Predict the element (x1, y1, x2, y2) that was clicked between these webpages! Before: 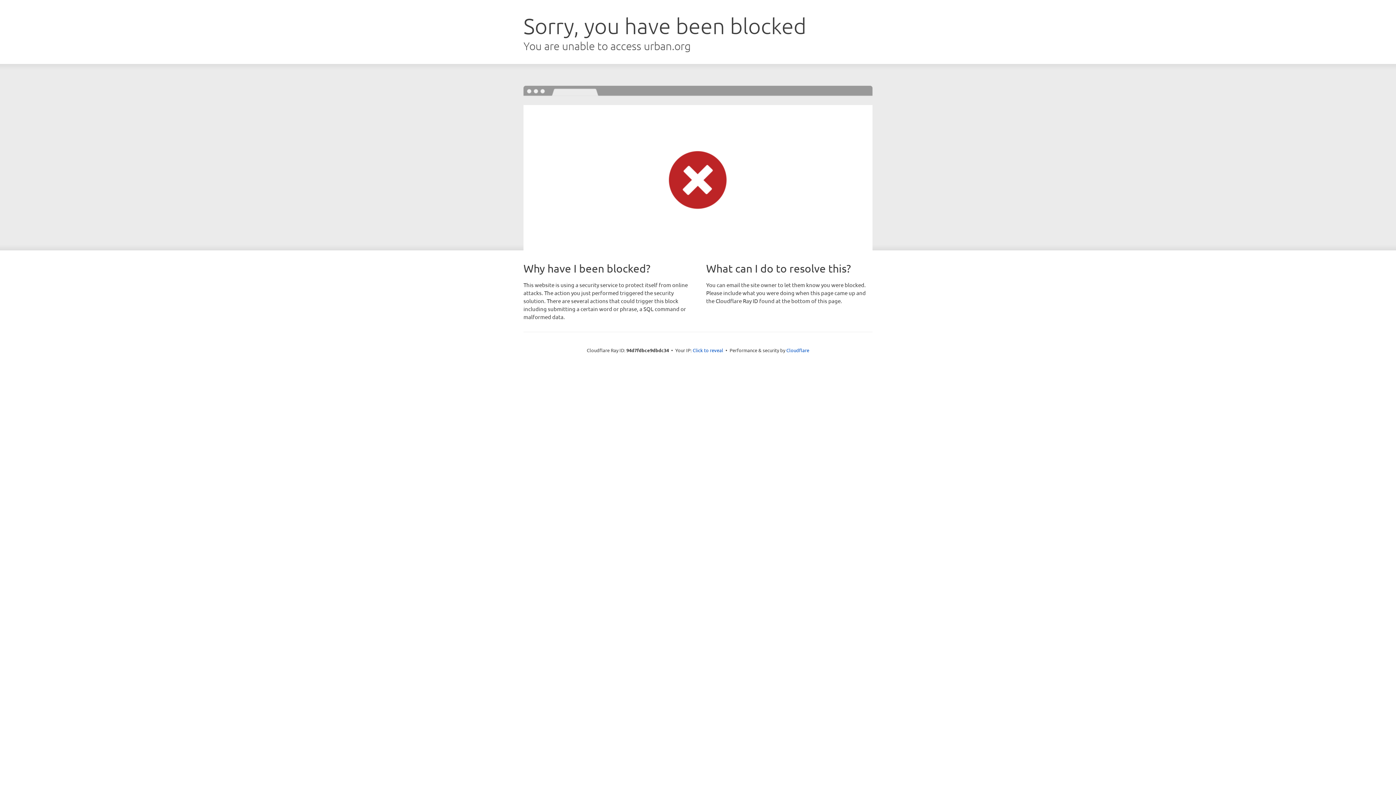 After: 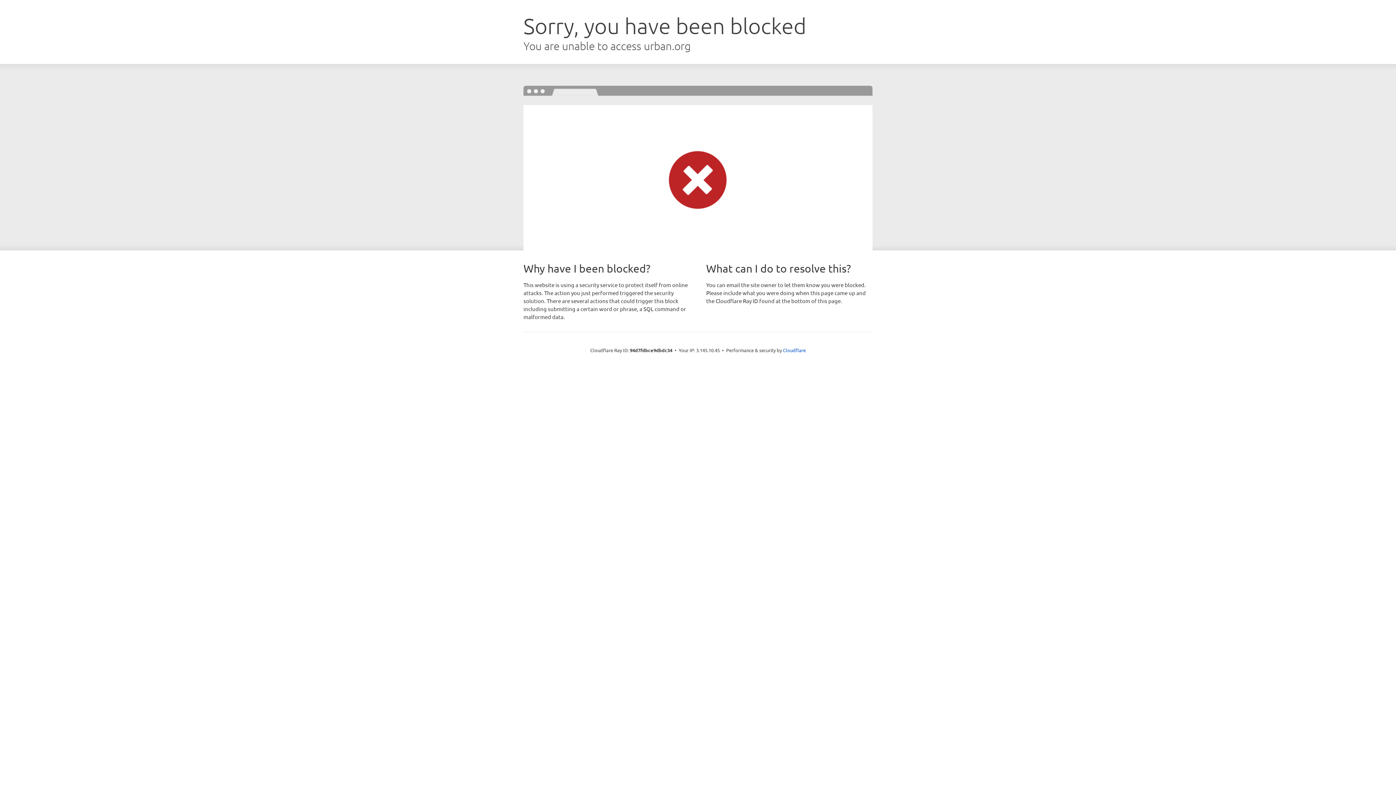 Action: bbox: (692, 346, 723, 353) label: Click to reveal